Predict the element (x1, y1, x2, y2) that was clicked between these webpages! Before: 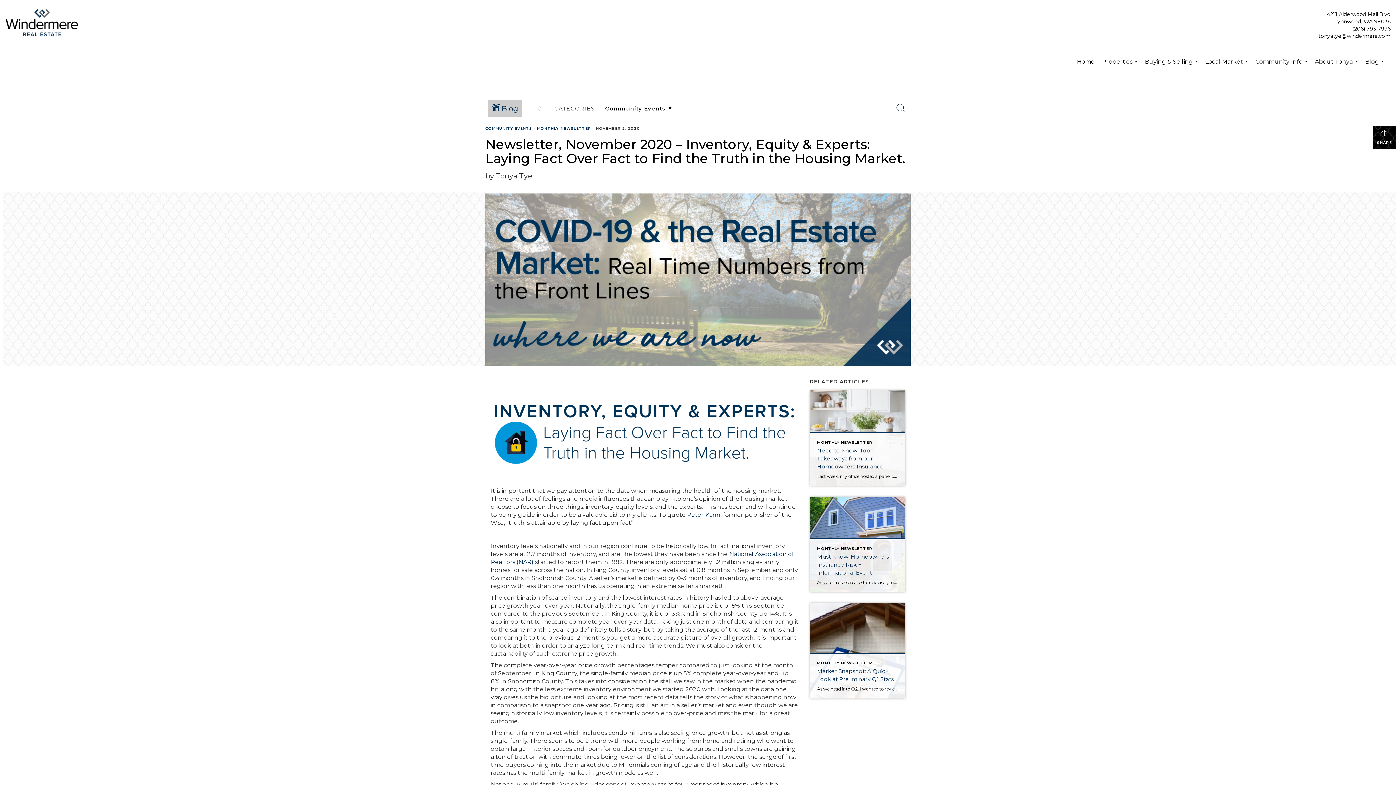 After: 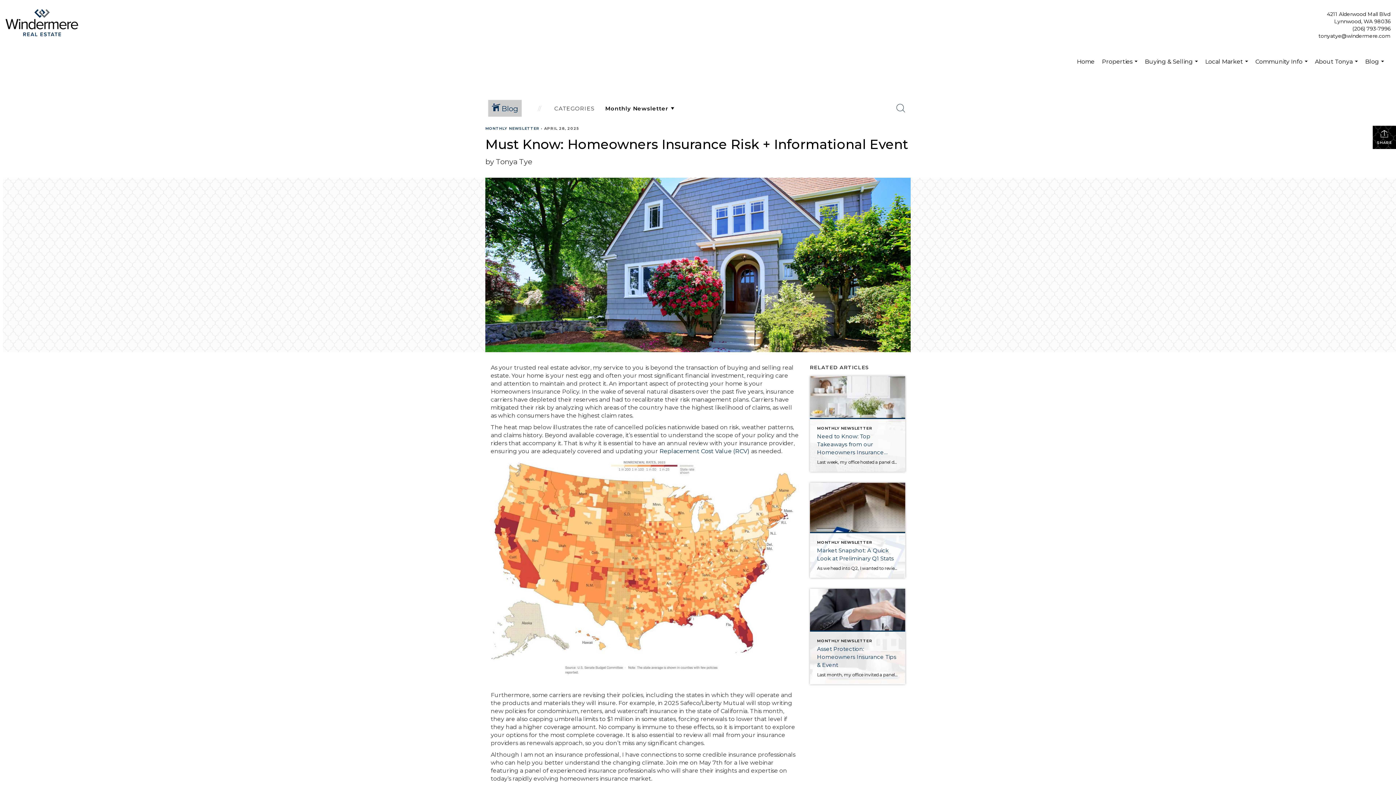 Action: bbox: (810, 496, 905, 592) label: Post thumbnail: Must Know: Homeowners Insurance Risk + Informational Event